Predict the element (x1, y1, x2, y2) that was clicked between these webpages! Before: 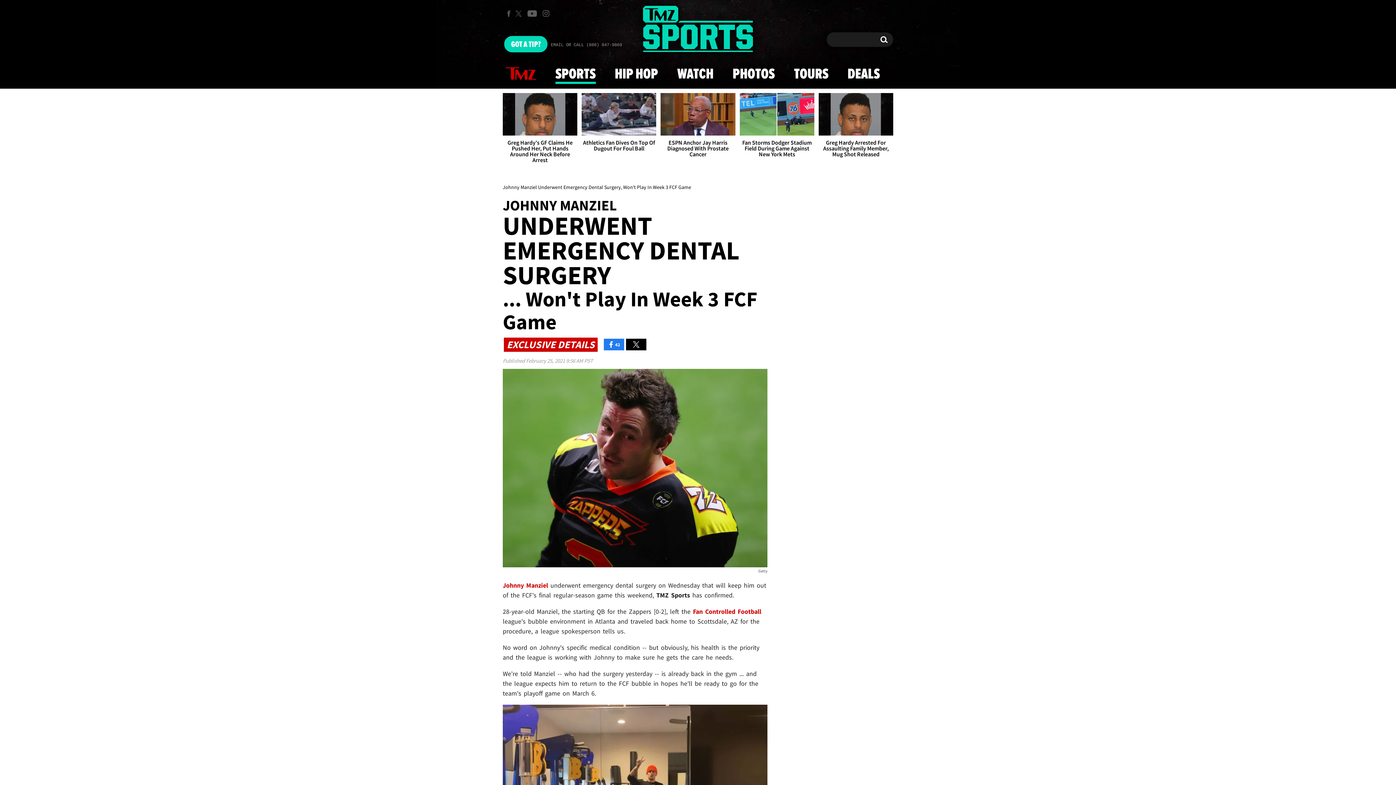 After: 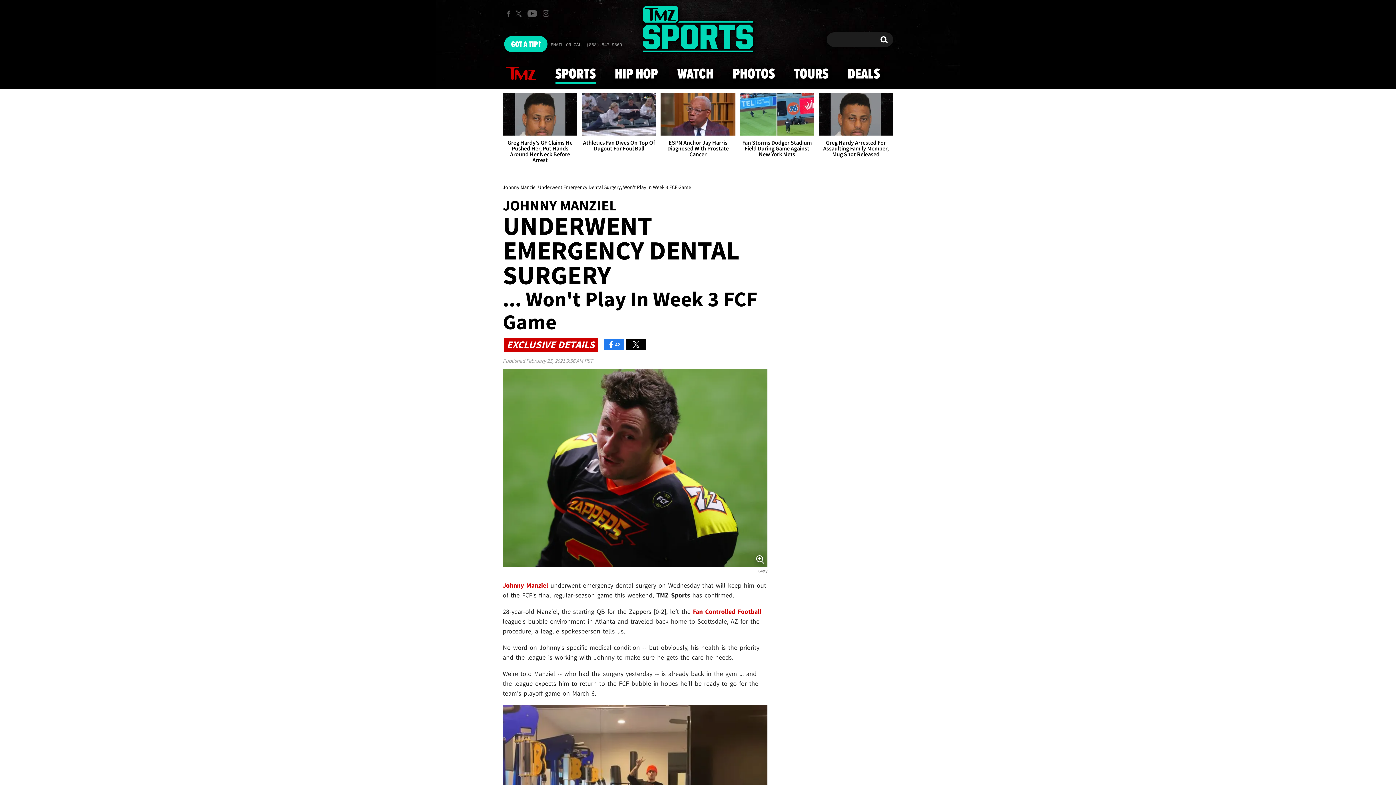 Action: label: Getty bbox: (502, 369, 767, 574)